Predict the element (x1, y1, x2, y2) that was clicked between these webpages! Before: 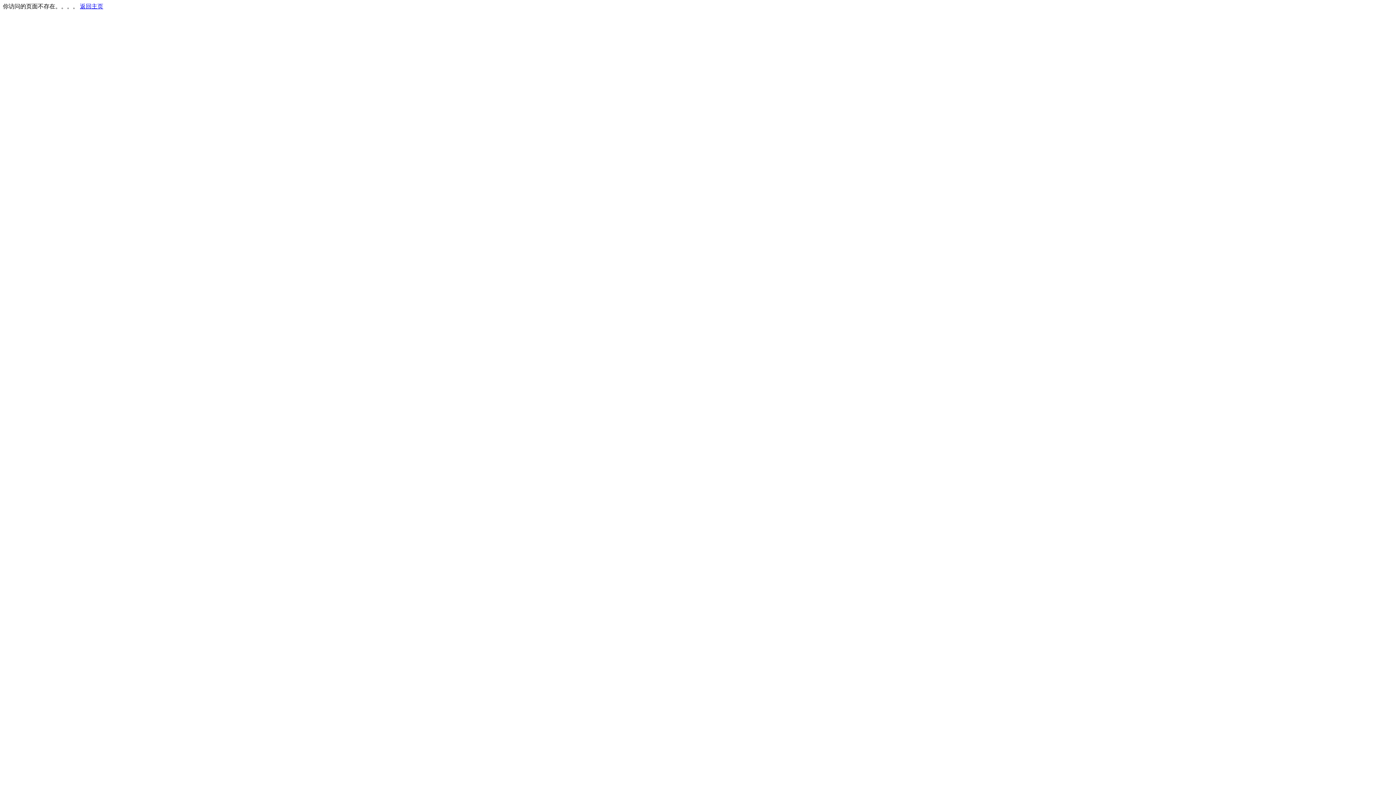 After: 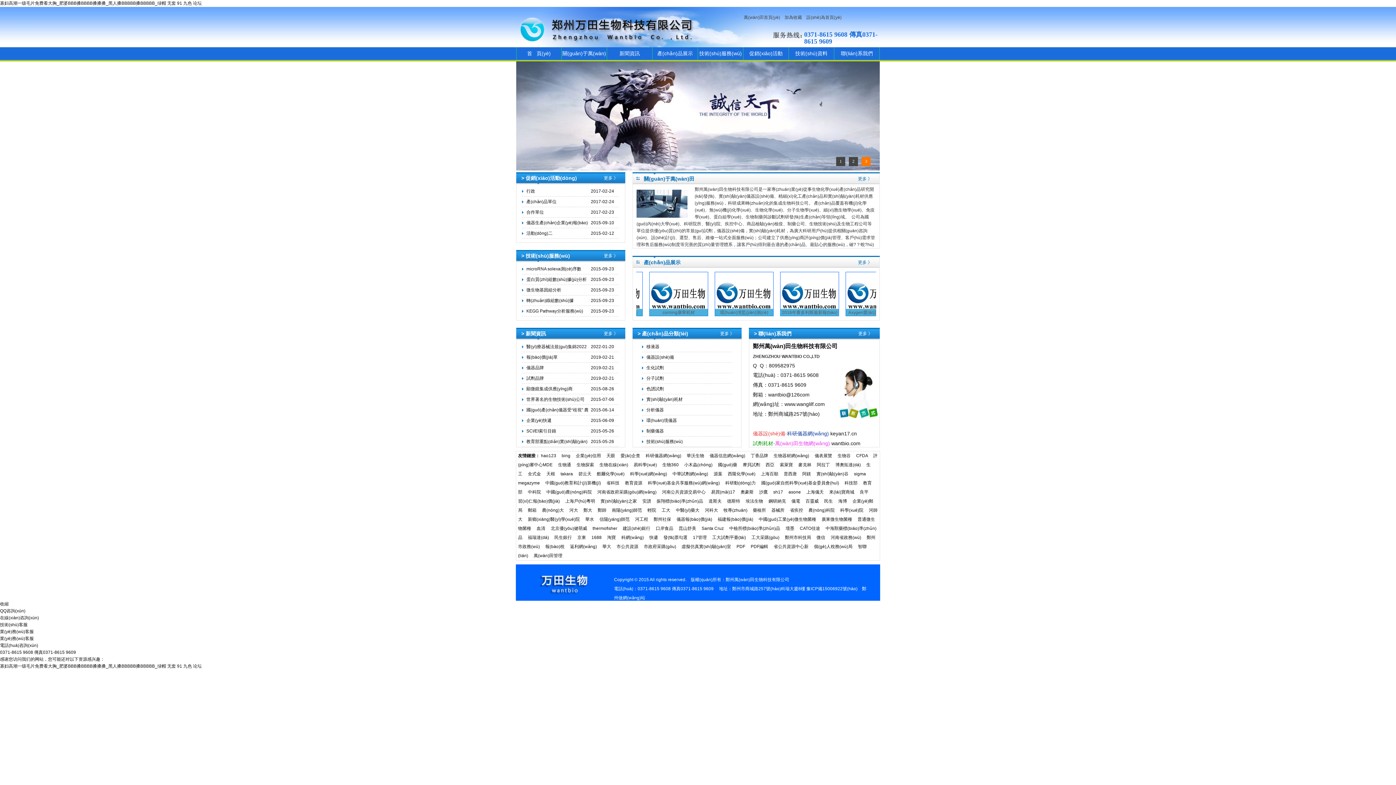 Action: bbox: (80, 3, 103, 9) label: 返回主页